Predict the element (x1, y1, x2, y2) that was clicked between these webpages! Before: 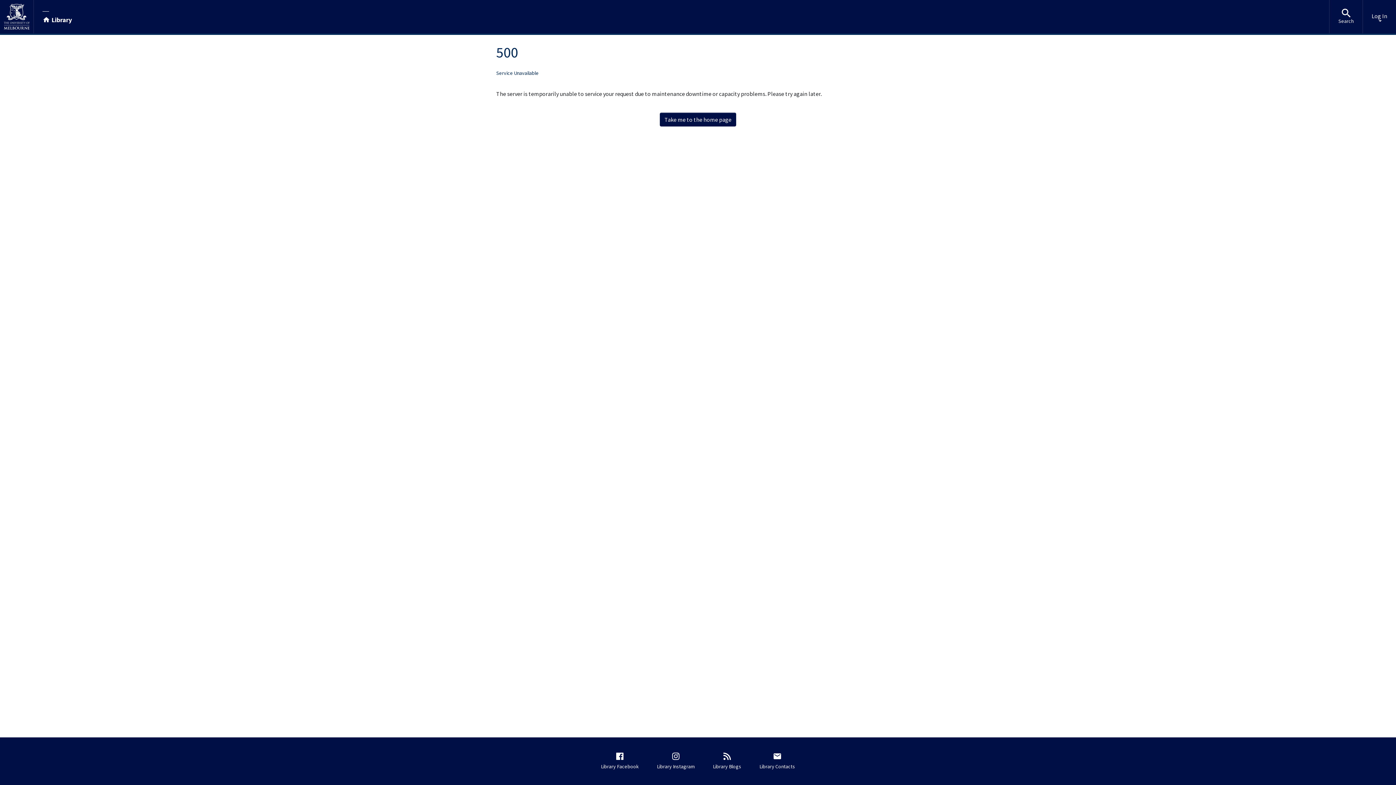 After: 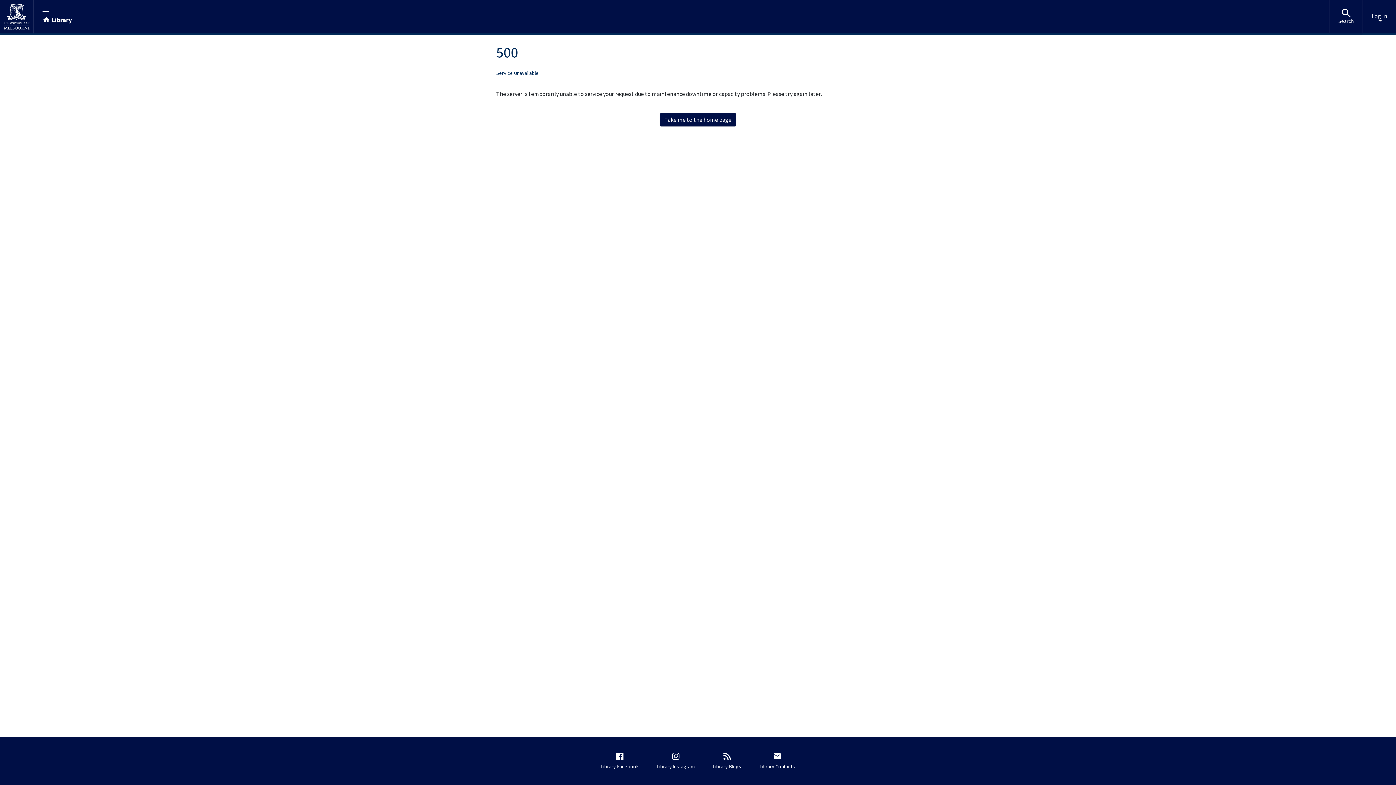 Action: label: Search bbox: (1329, 0, 1362, 33)